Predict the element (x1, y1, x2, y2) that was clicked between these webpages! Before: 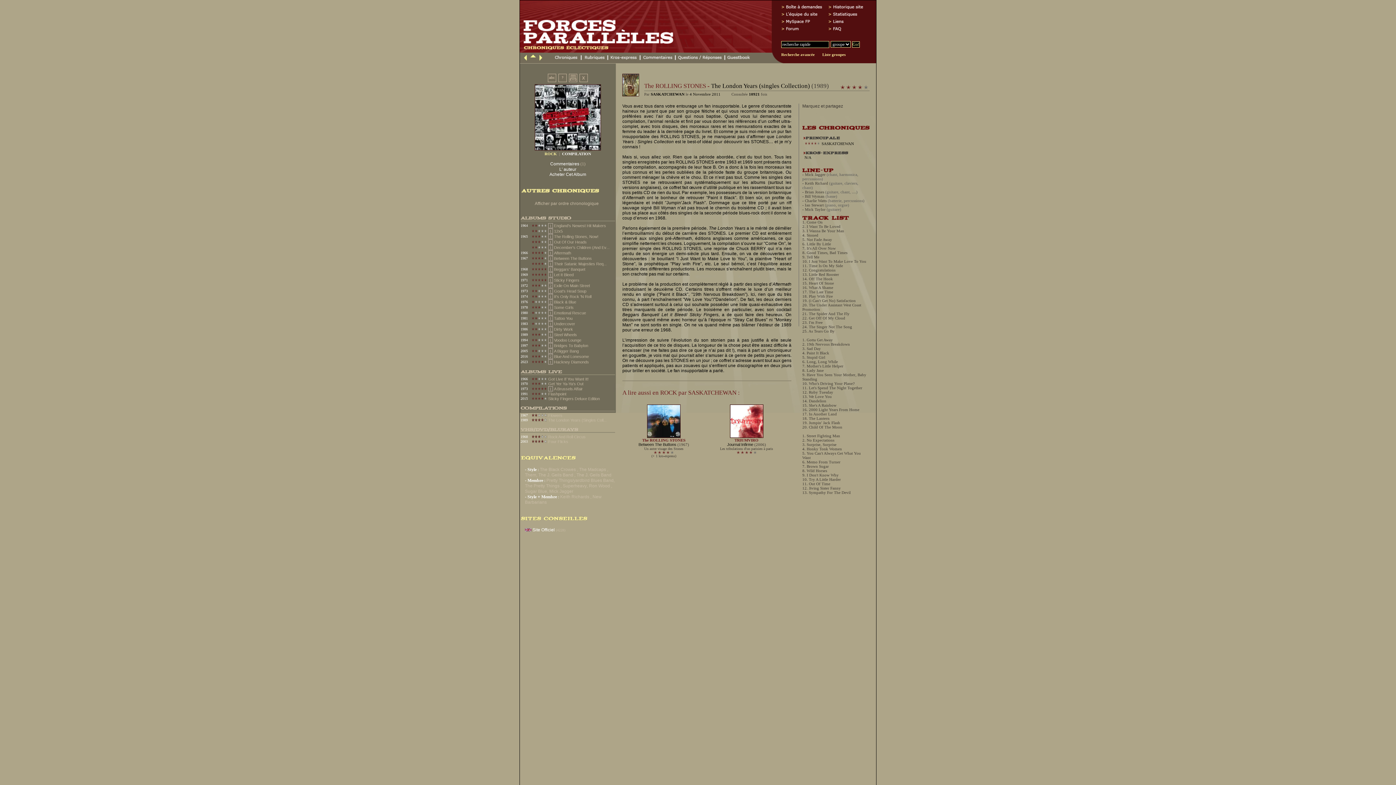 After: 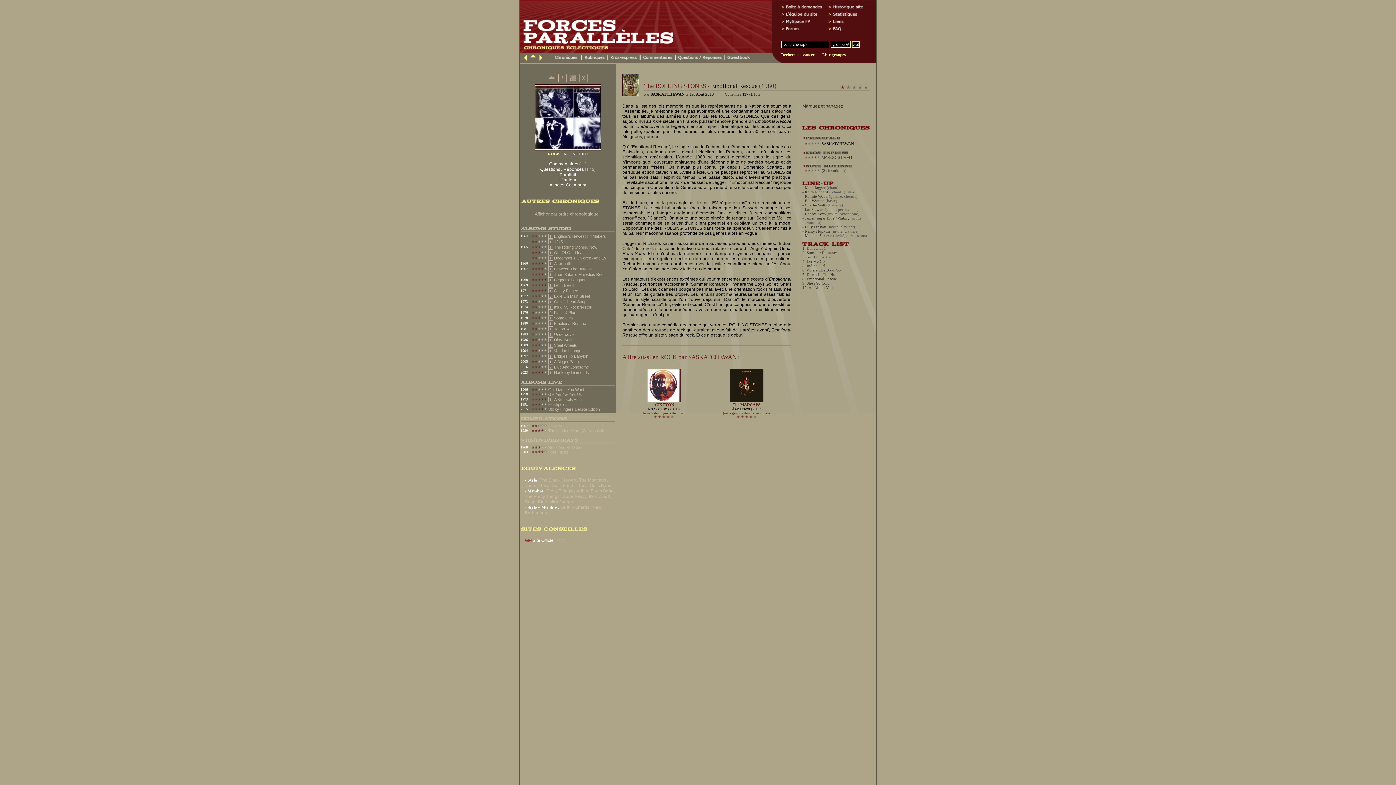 Action: label: Emotional Rescue bbox: (554, 310, 586, 315)